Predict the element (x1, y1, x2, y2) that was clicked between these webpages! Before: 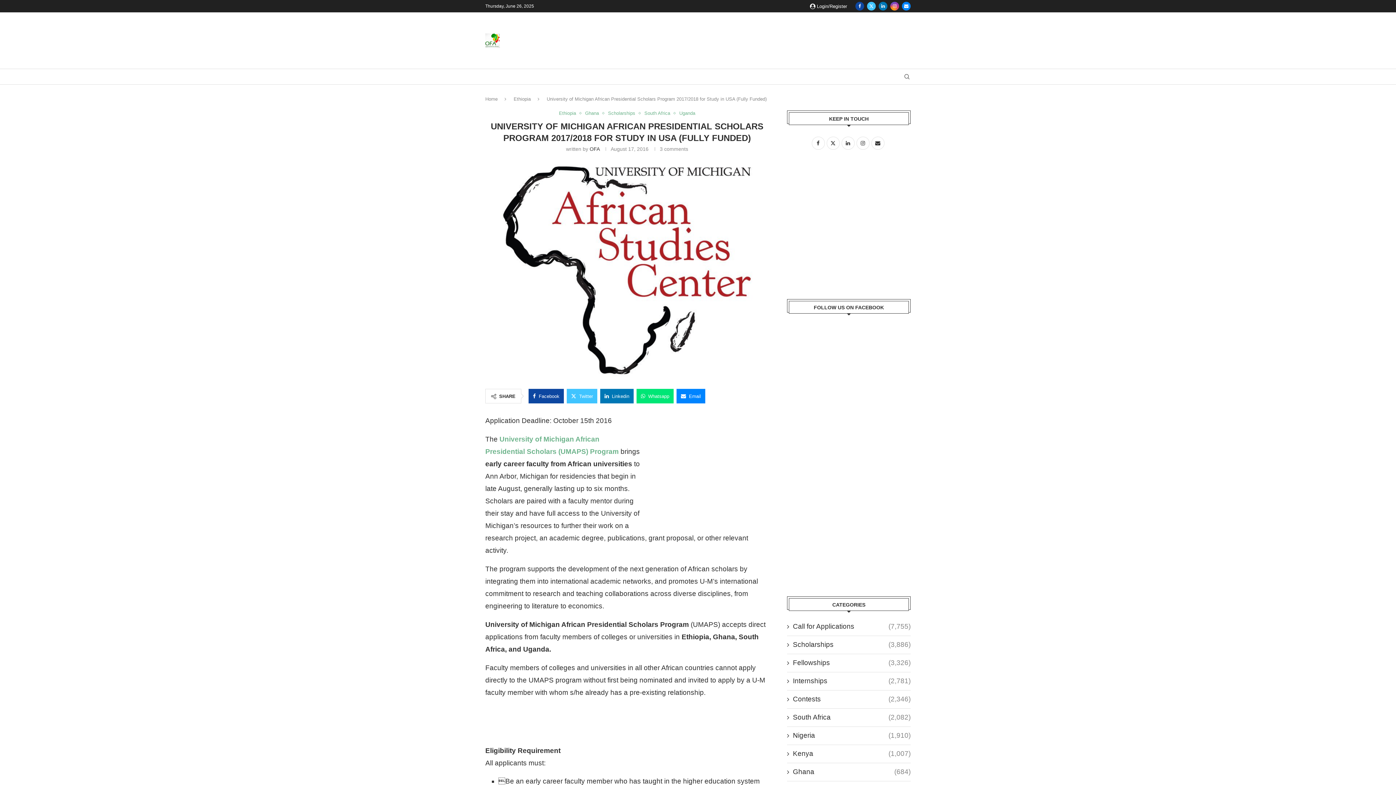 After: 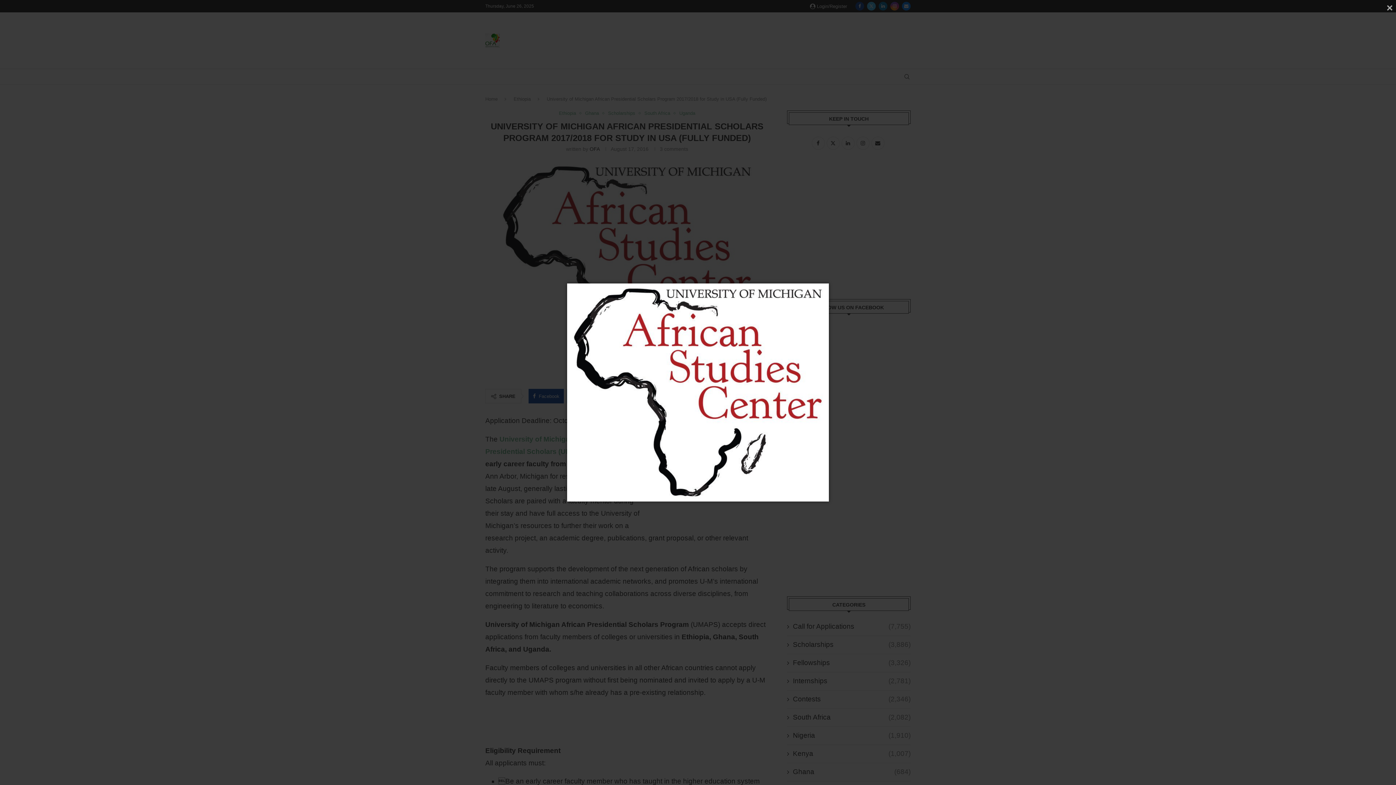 Action: bbox: (496, 161, 758, 169)